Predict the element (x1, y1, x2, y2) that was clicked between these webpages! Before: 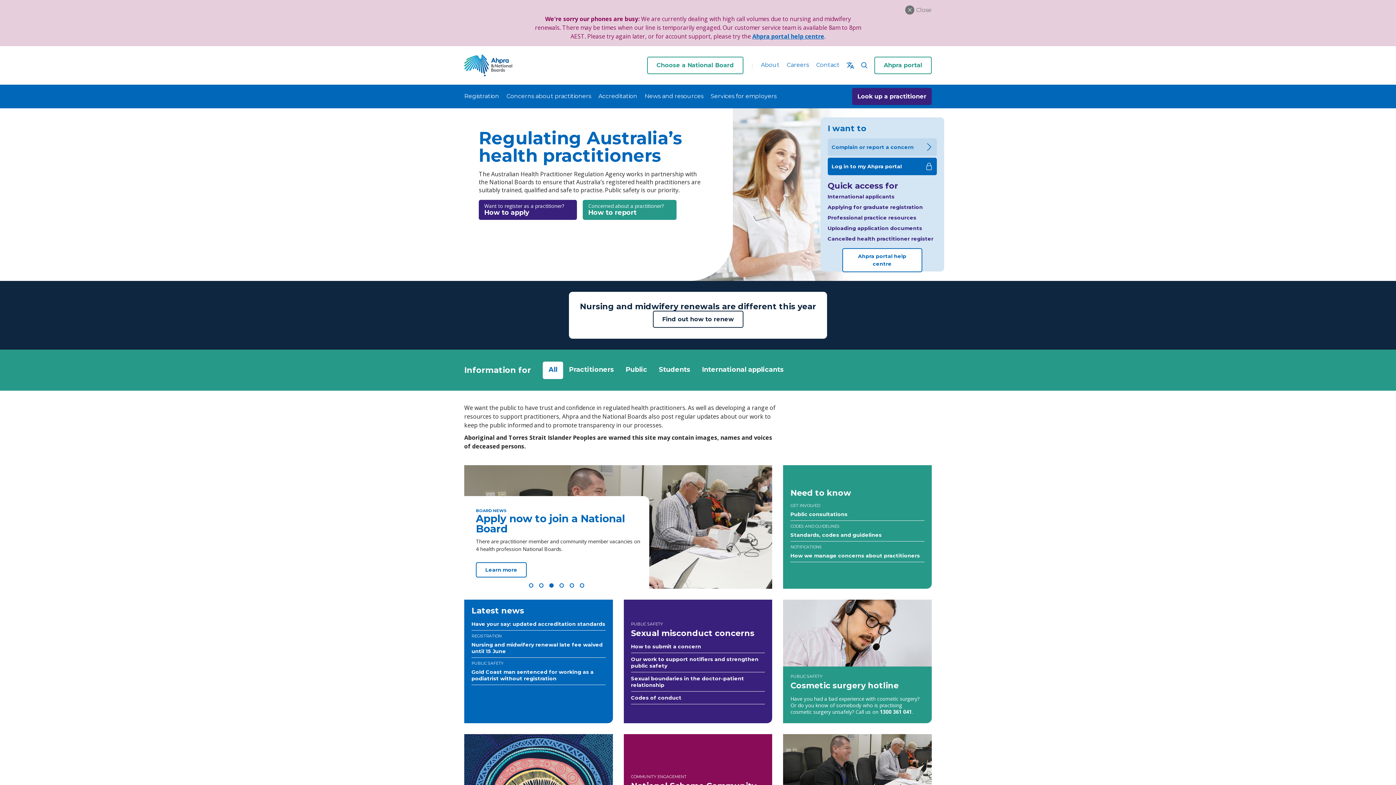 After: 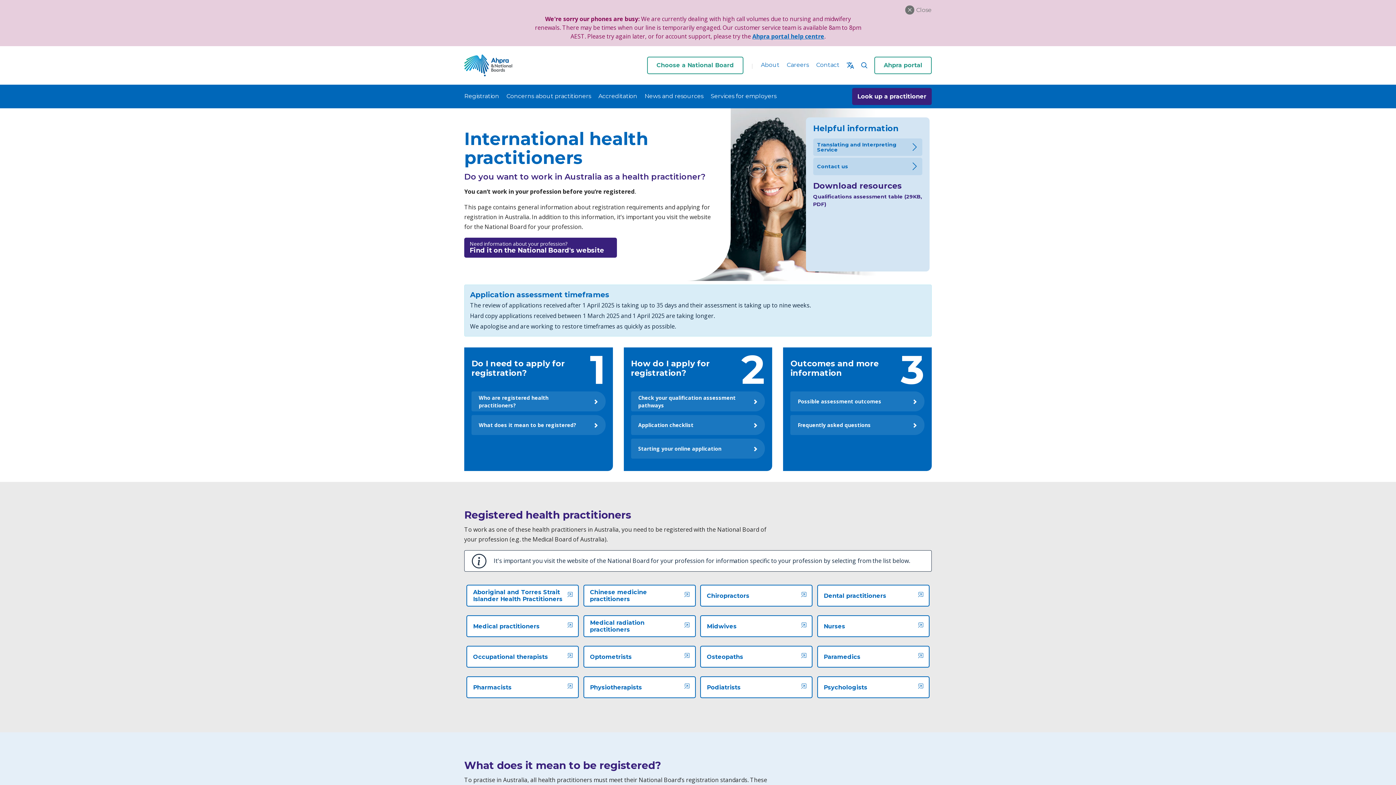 Action: label: International applicants bbox: (827, 146, 936, 154)